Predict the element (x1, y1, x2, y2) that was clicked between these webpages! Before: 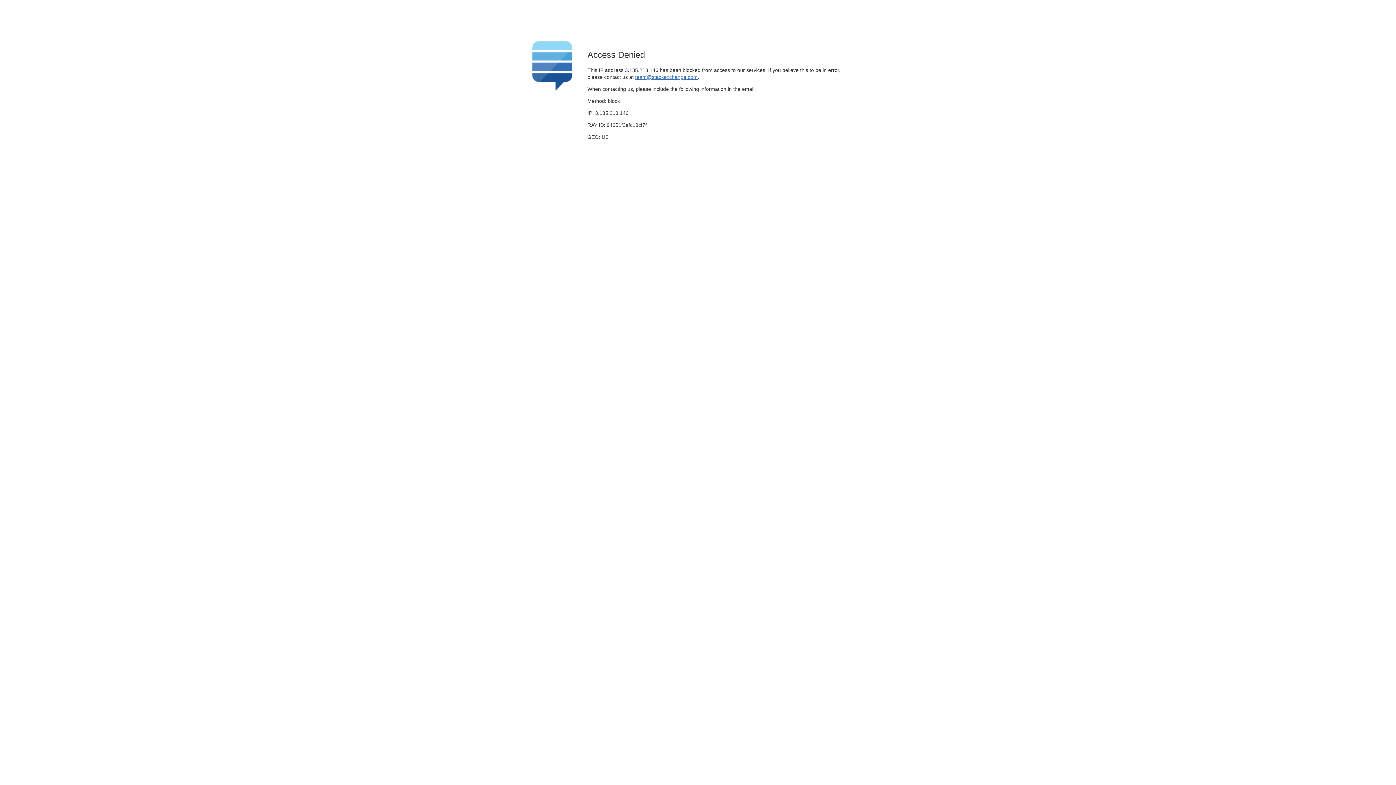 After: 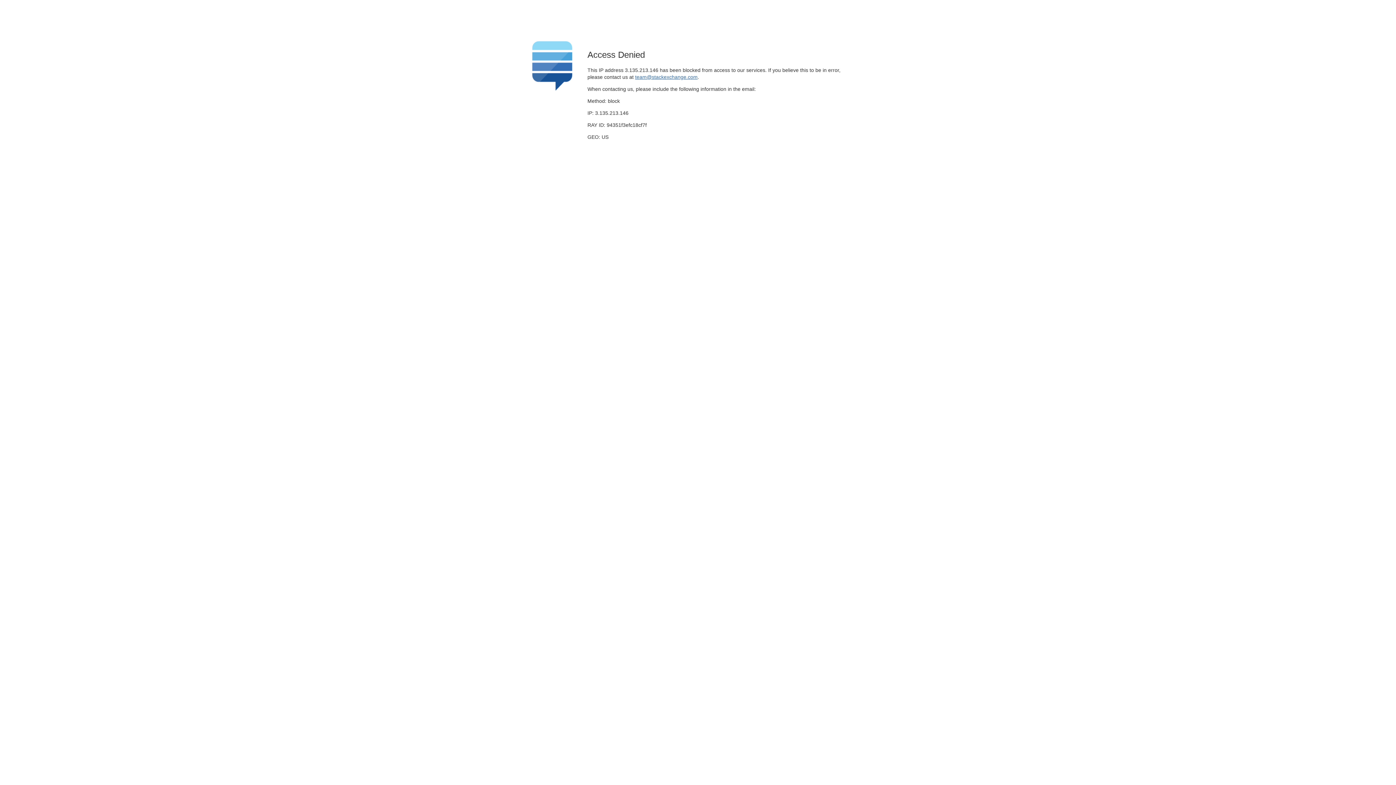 Action: label: team@stackexchange.com bbox: (635, 74, 697, 79)